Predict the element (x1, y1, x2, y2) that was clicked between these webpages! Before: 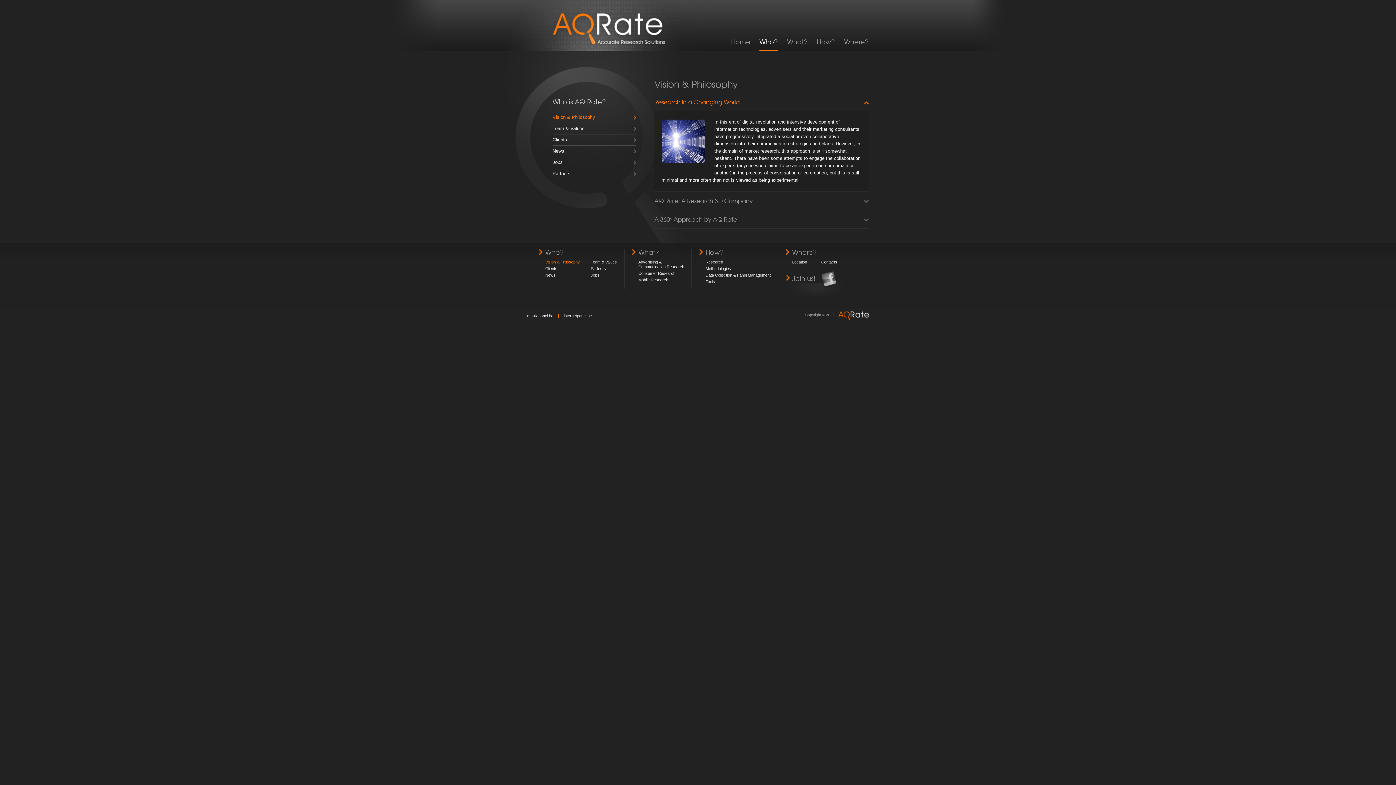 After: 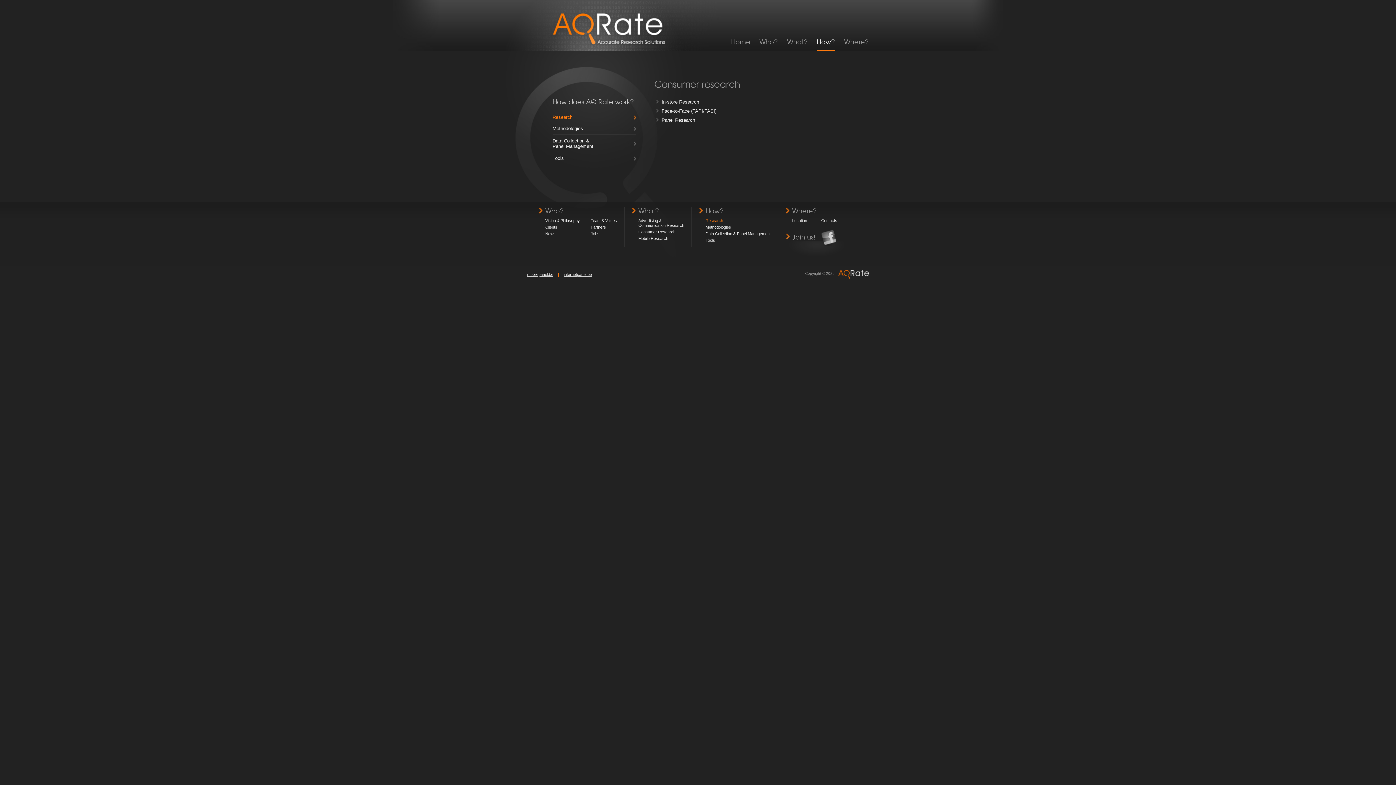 Action: bbox: (705, 260, 723, 264) label: Research